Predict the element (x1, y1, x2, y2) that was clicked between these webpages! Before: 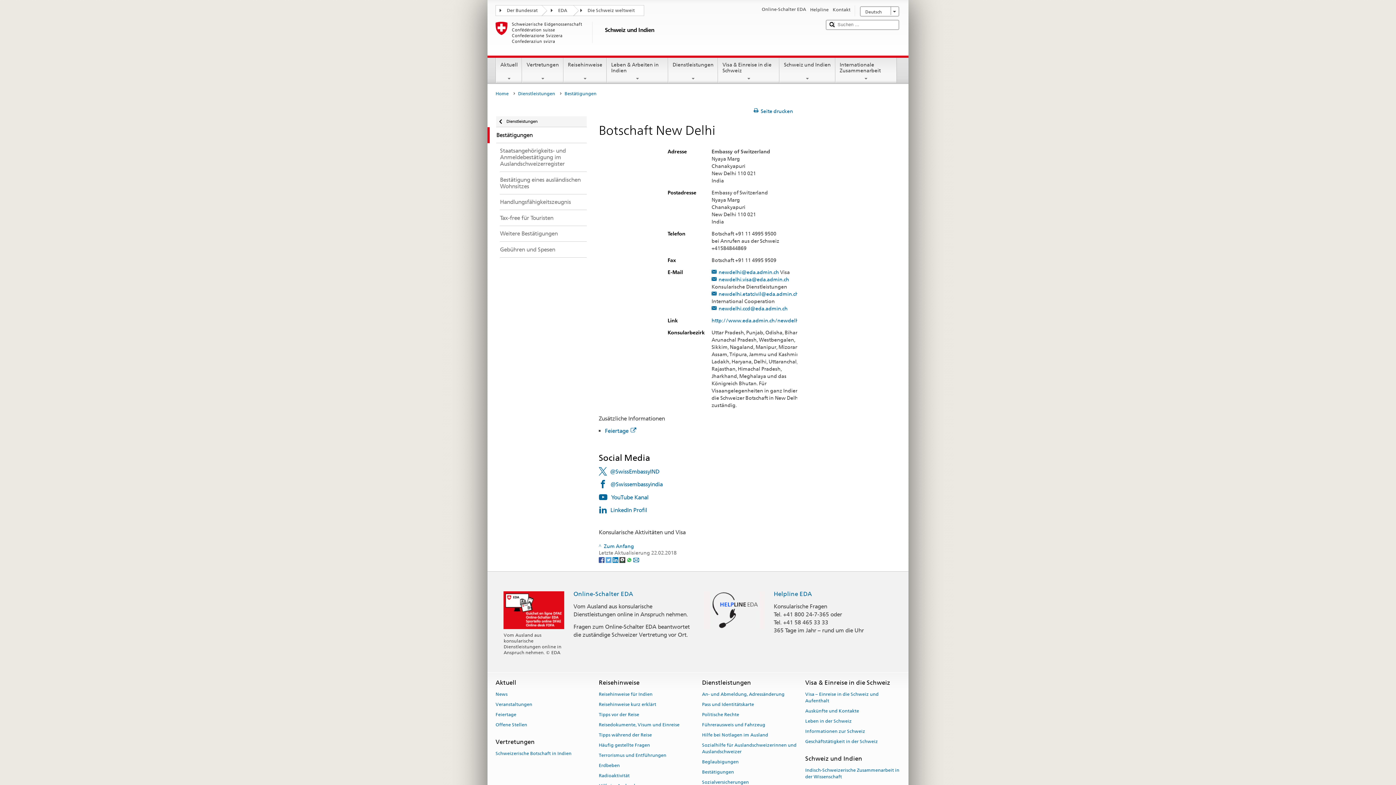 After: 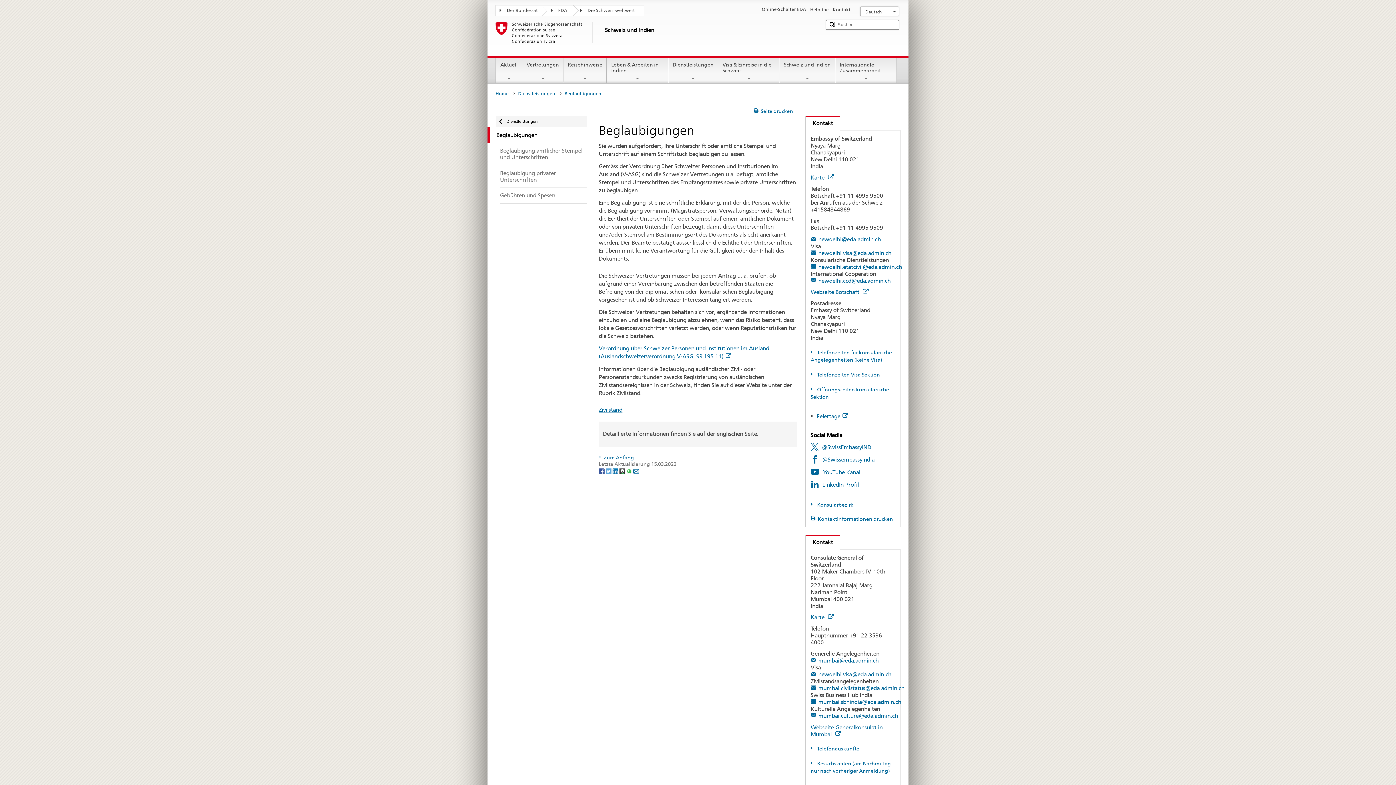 Action: label: Beglaubigungen bbox: (702, 757, 738, 767)